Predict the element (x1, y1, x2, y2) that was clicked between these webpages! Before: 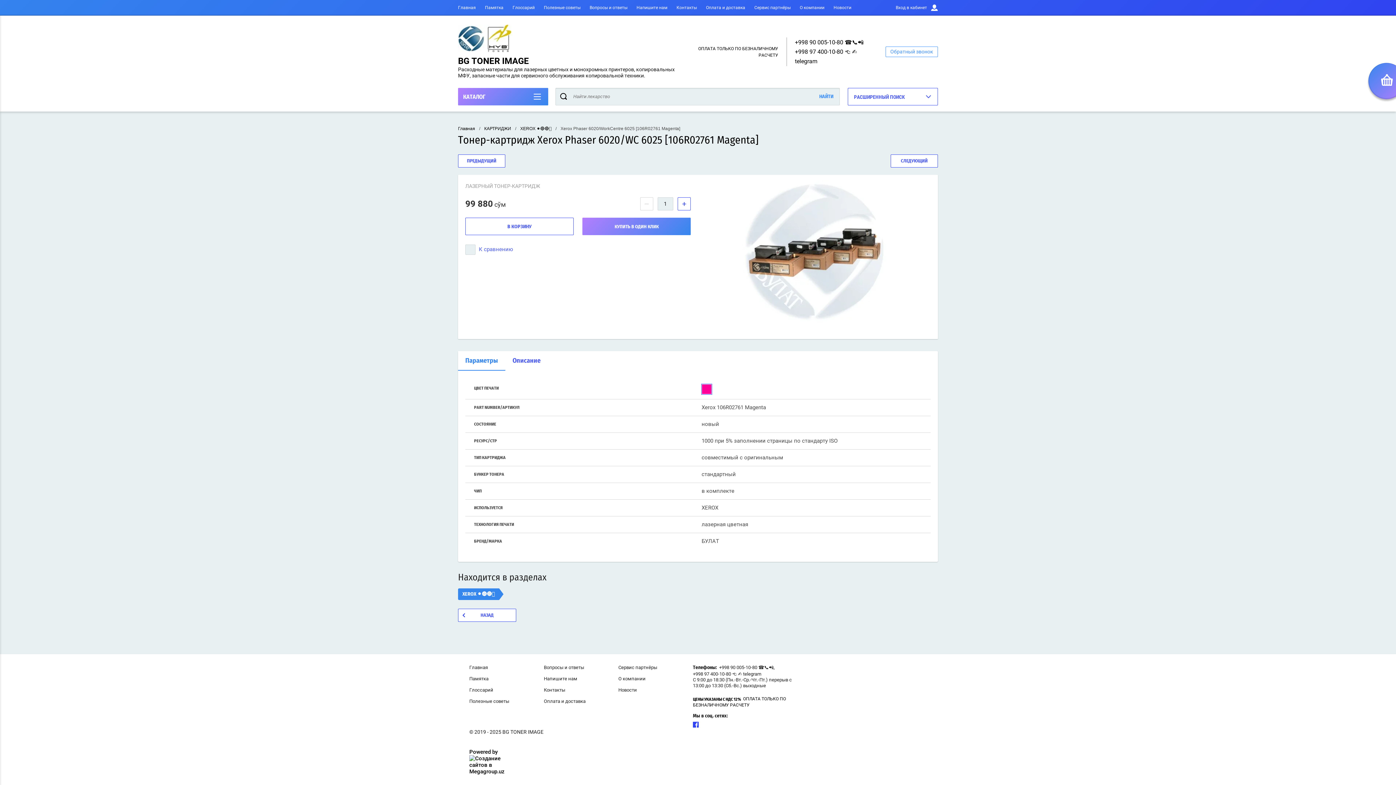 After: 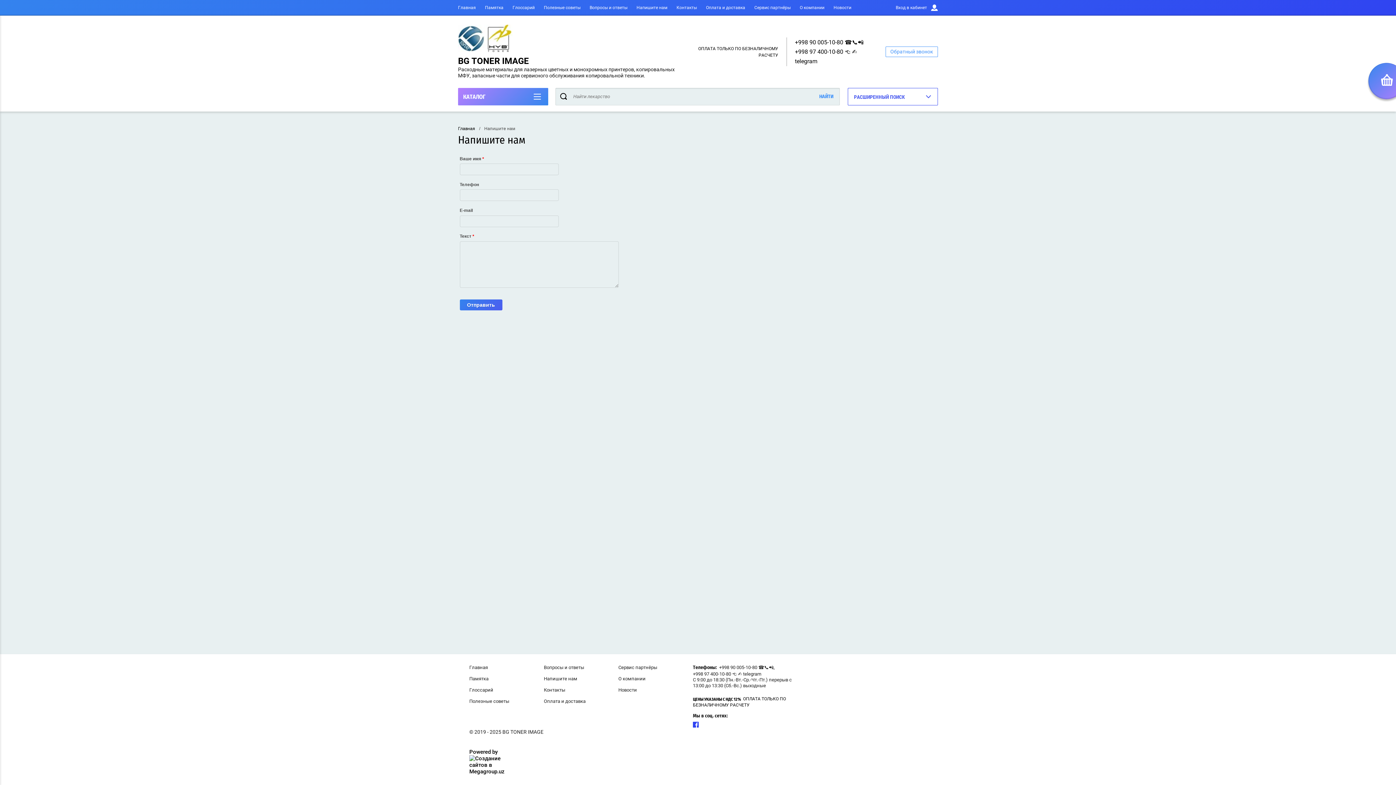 Action: bbox: (636, 5, 667, 10) label: Напишите нам